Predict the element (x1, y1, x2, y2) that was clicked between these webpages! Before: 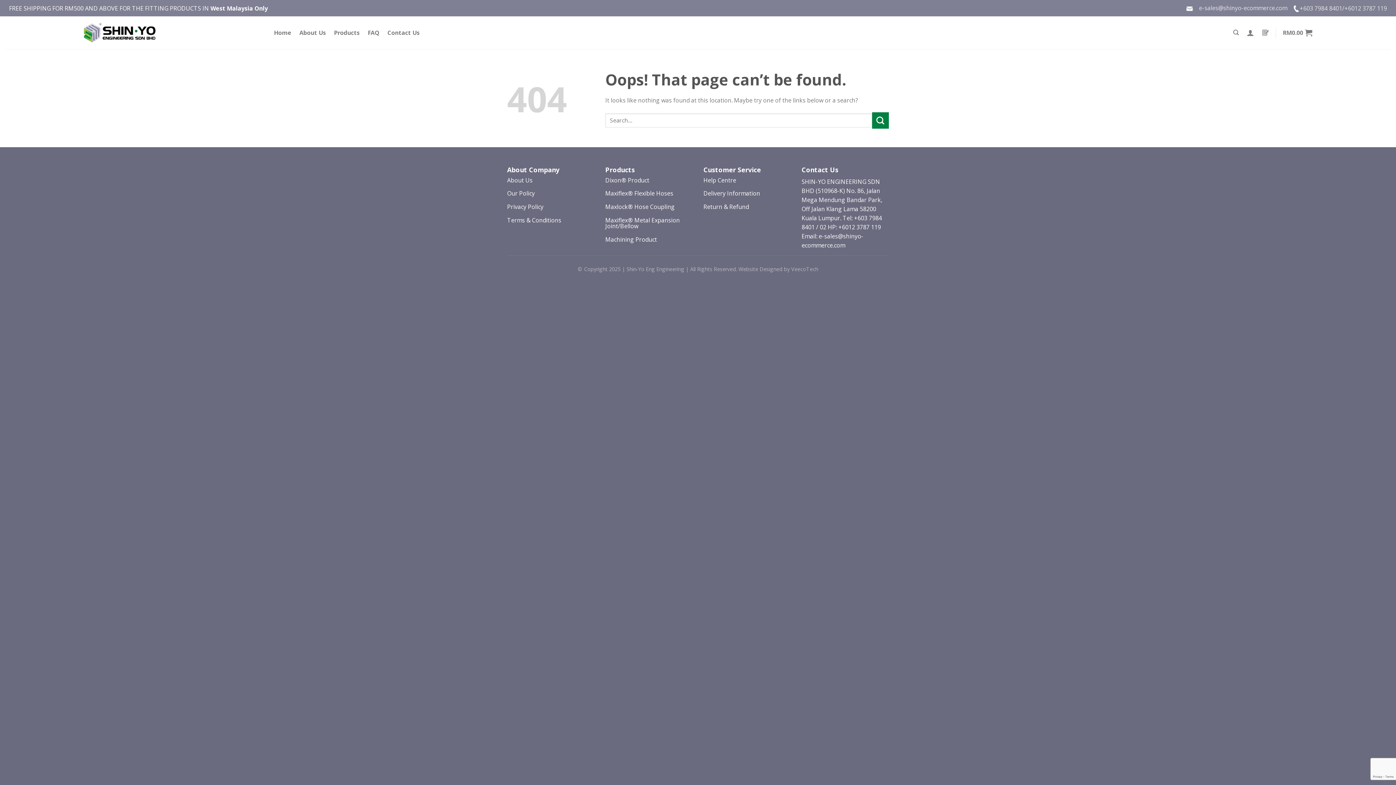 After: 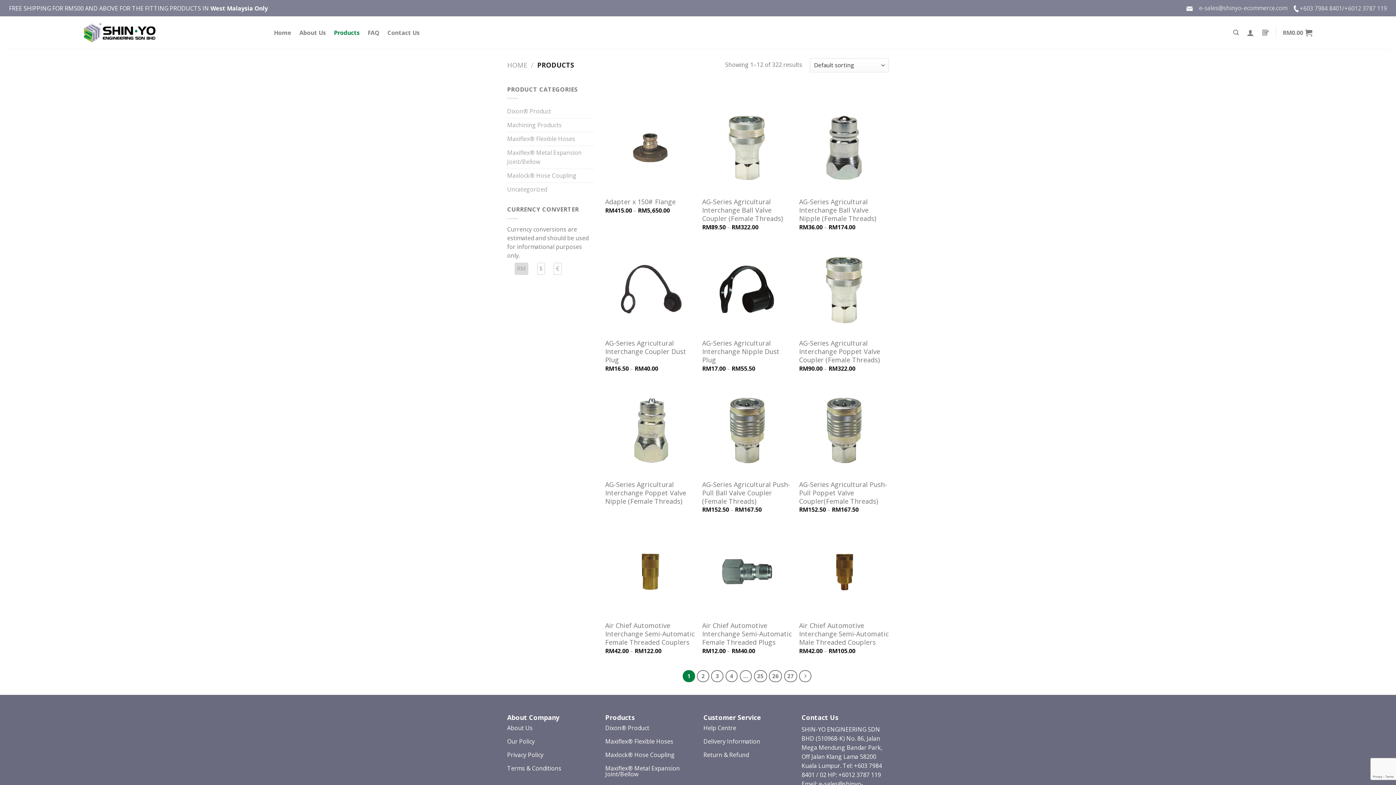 Action: bbox: (334, 24, 359, 40) label: Products